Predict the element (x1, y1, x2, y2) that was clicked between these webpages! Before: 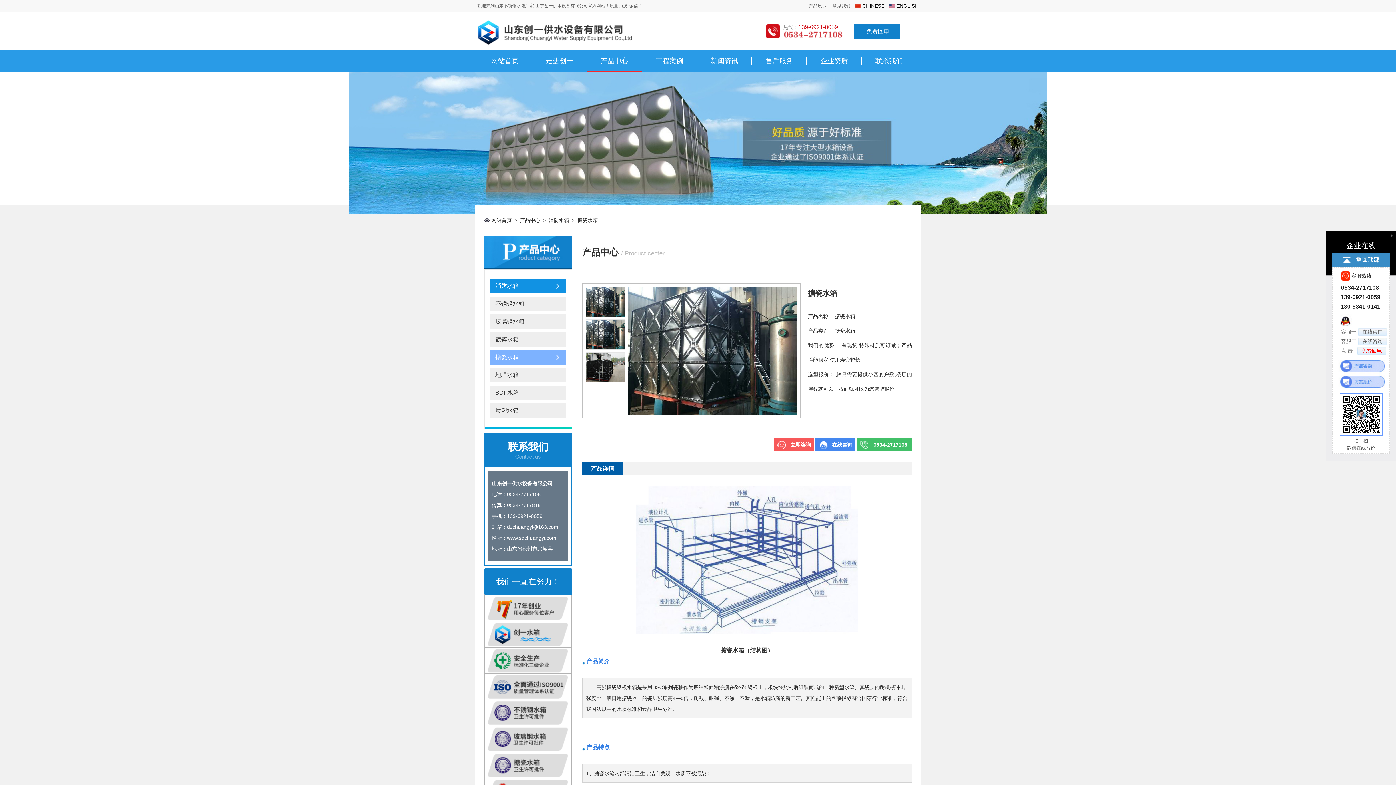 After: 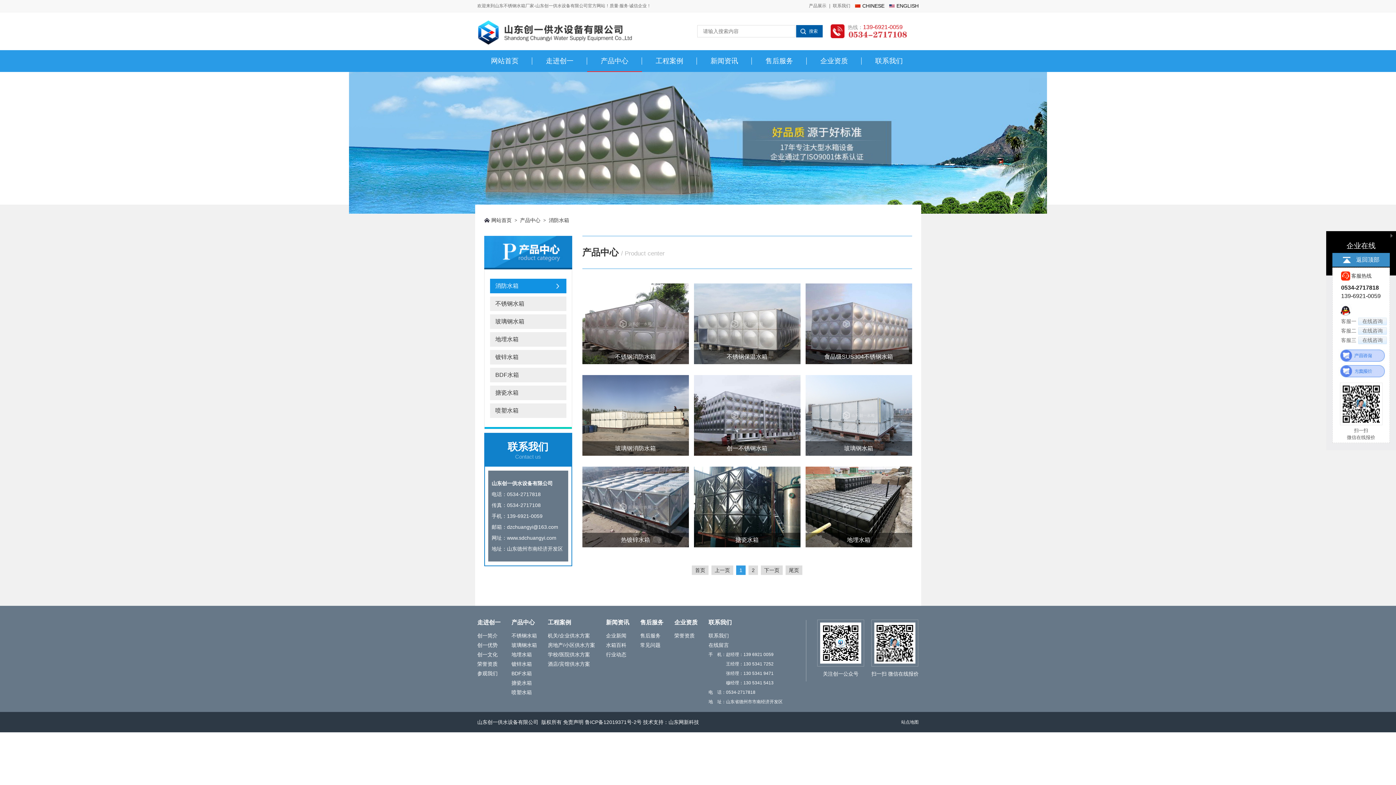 Action: label: 消防水箱 bbox: (548, 216, 569, 224)